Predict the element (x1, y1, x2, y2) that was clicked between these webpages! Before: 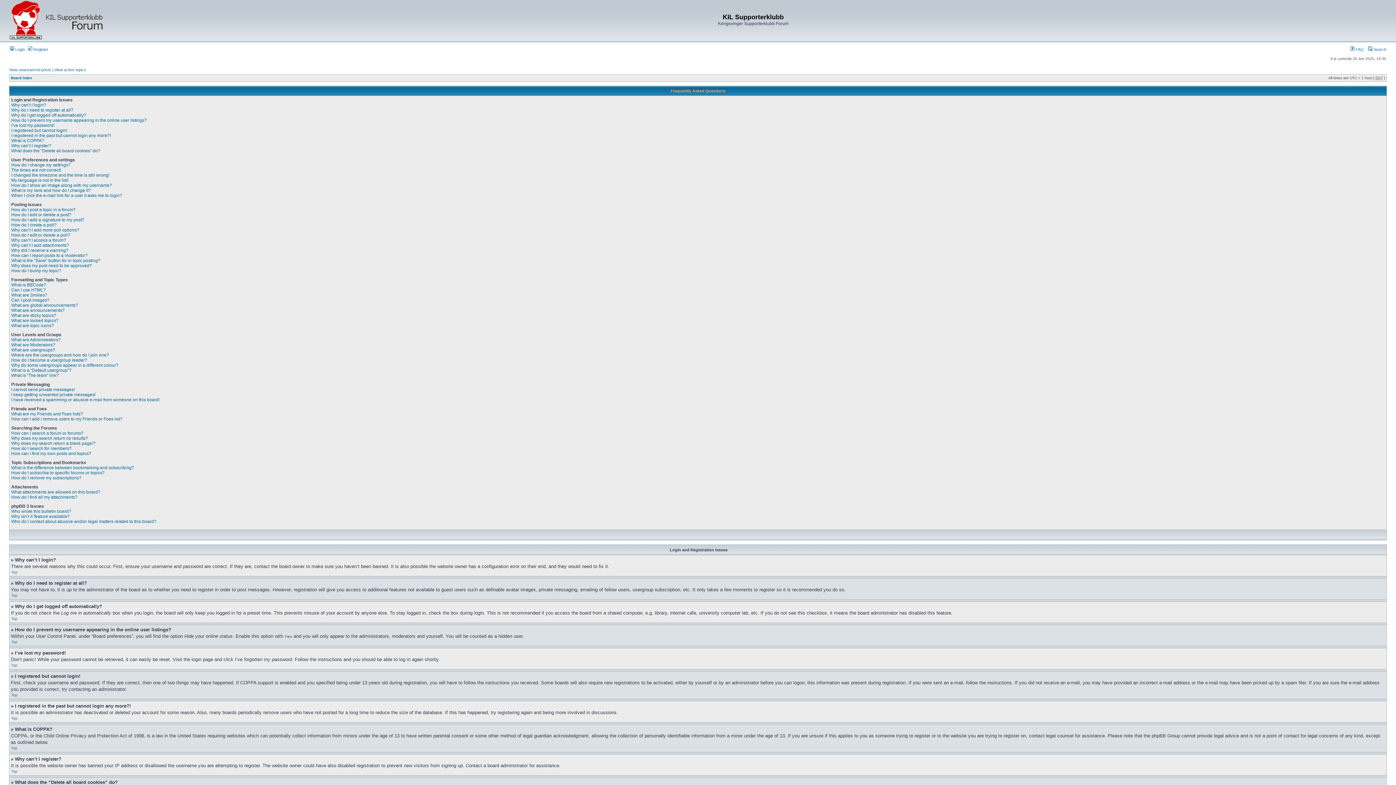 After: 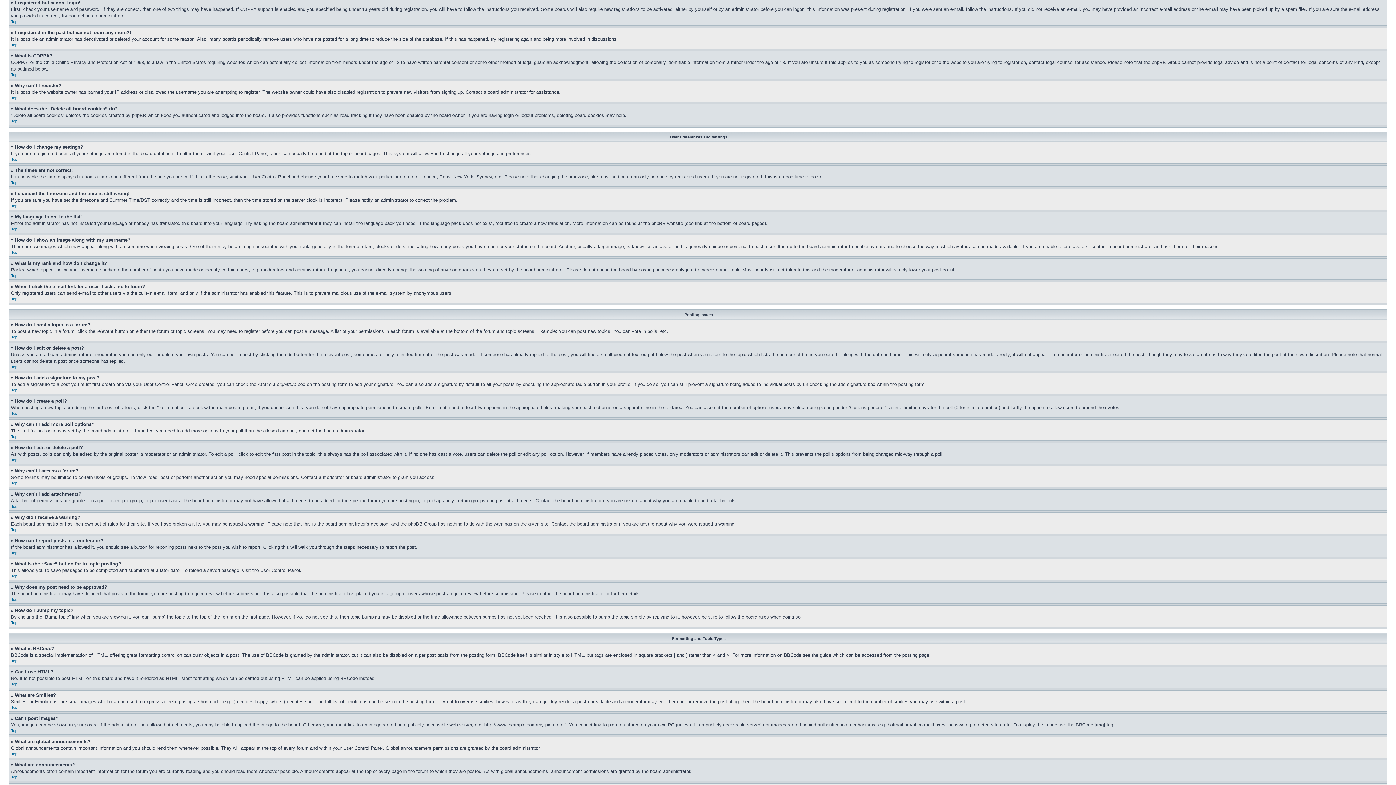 Action: bbox: (11, 128, 67, 133) label: I registered but cannot login!